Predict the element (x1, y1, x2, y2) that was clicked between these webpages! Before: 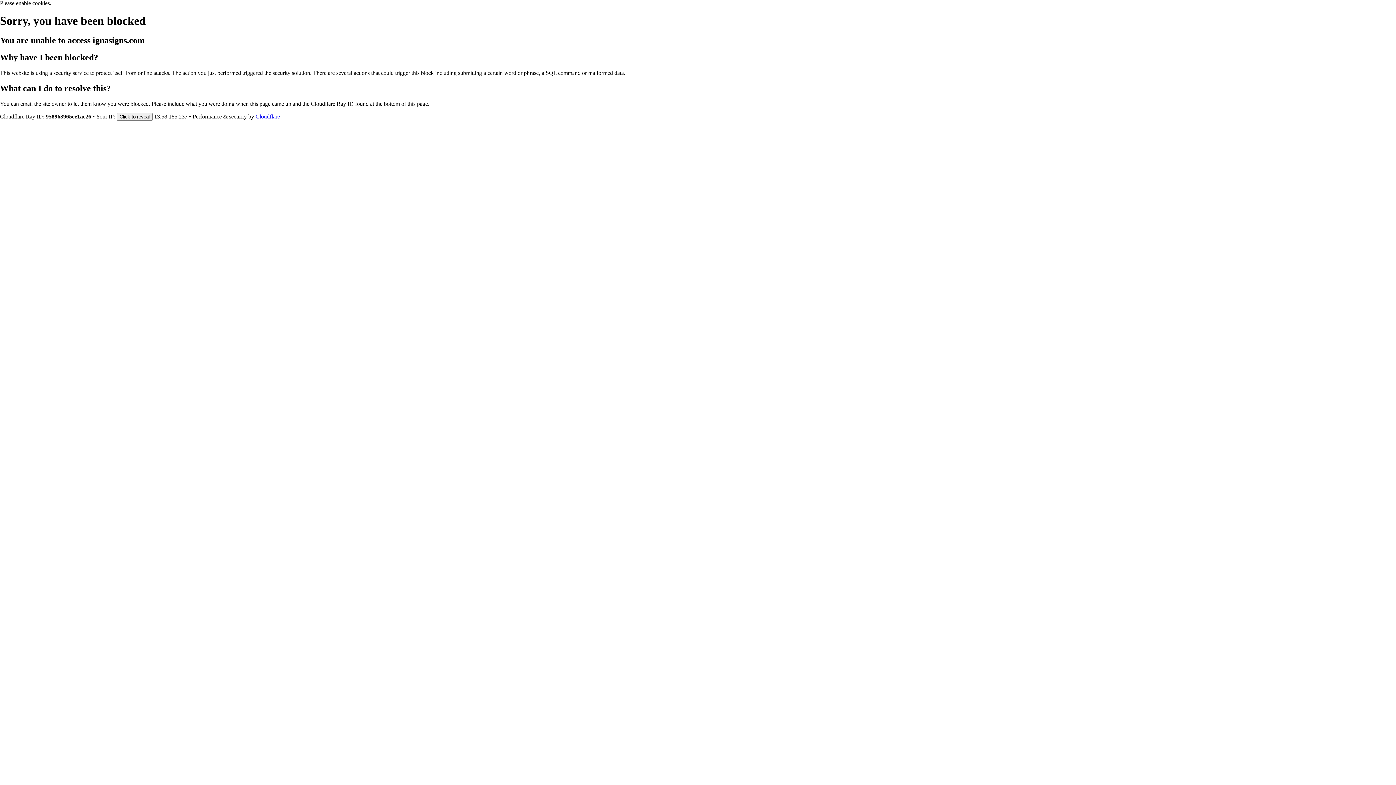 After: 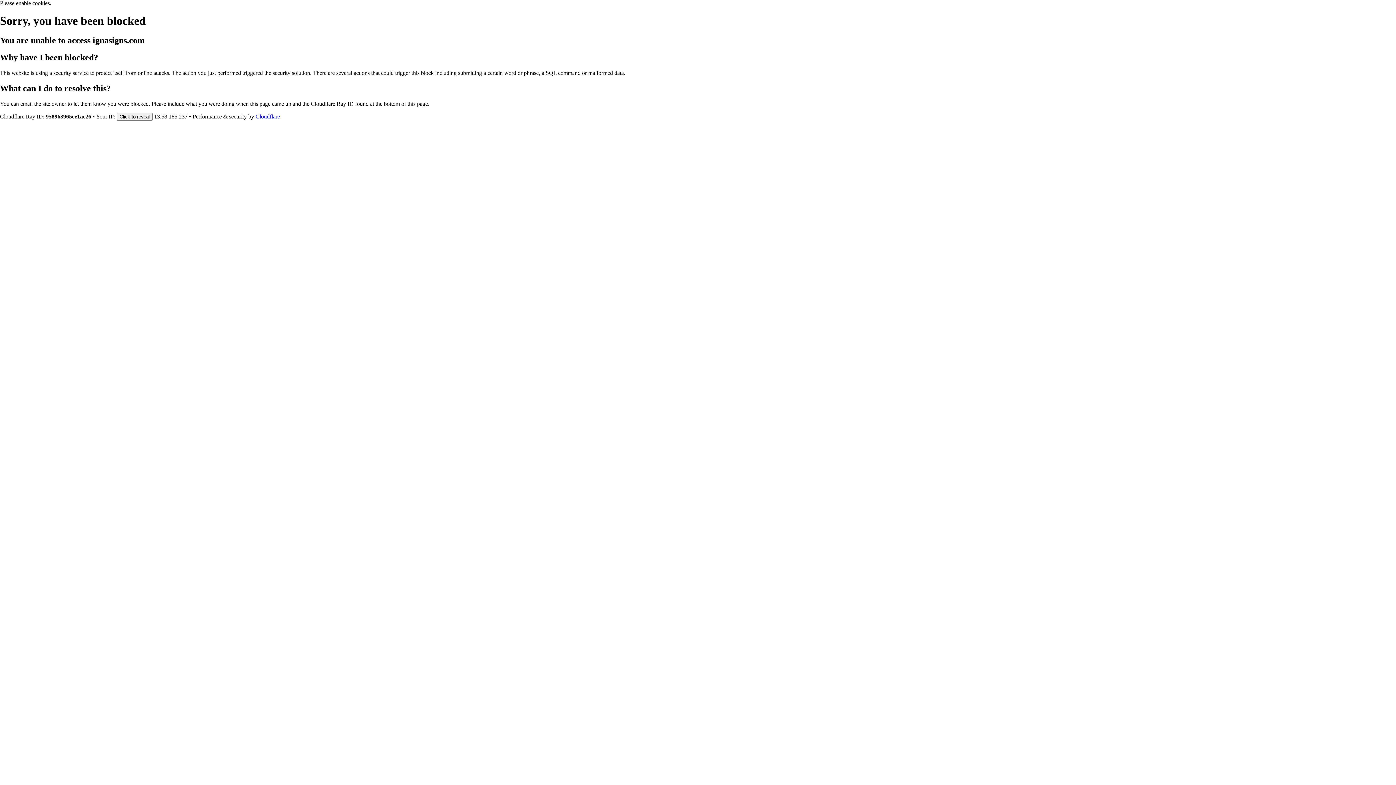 Action: label: Cloudflare bbox: (255, 113, 280, 119)